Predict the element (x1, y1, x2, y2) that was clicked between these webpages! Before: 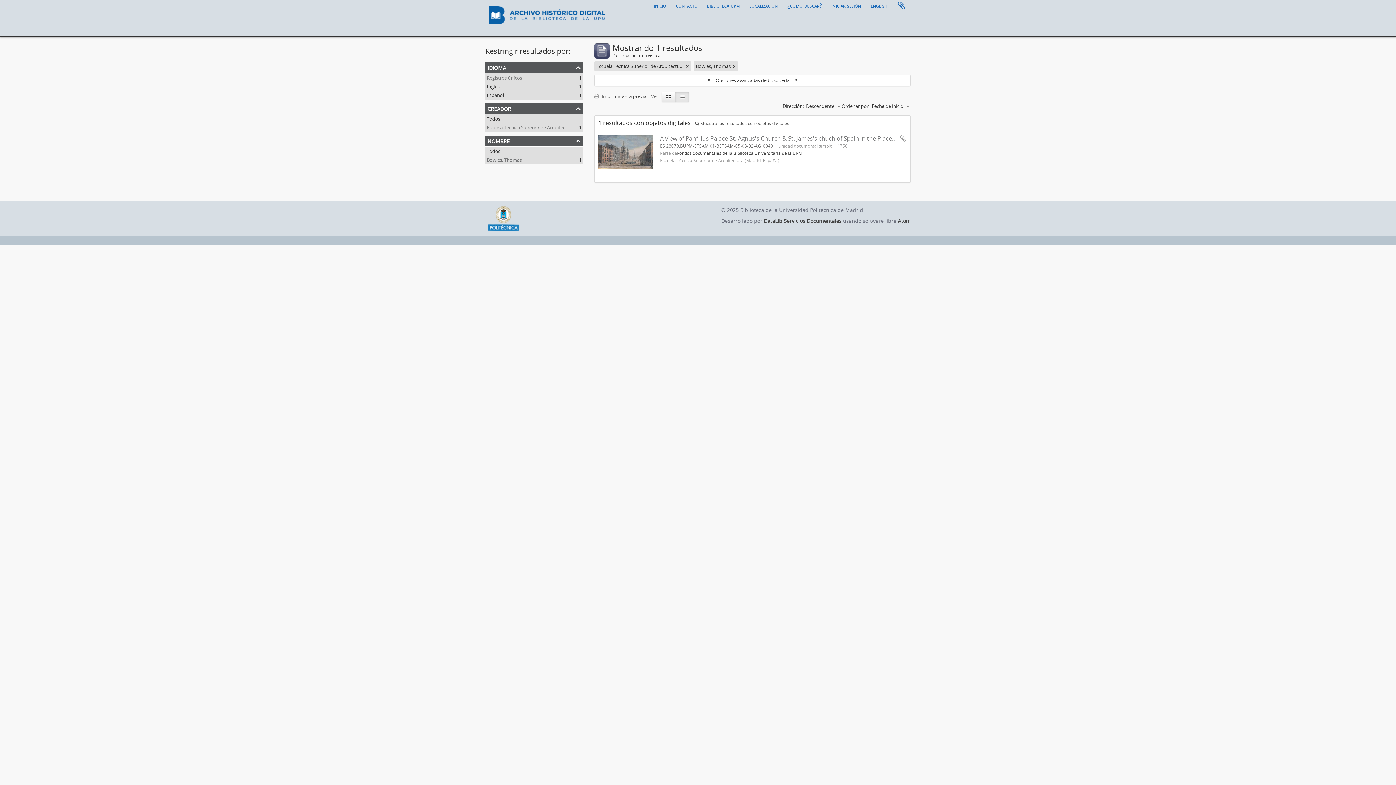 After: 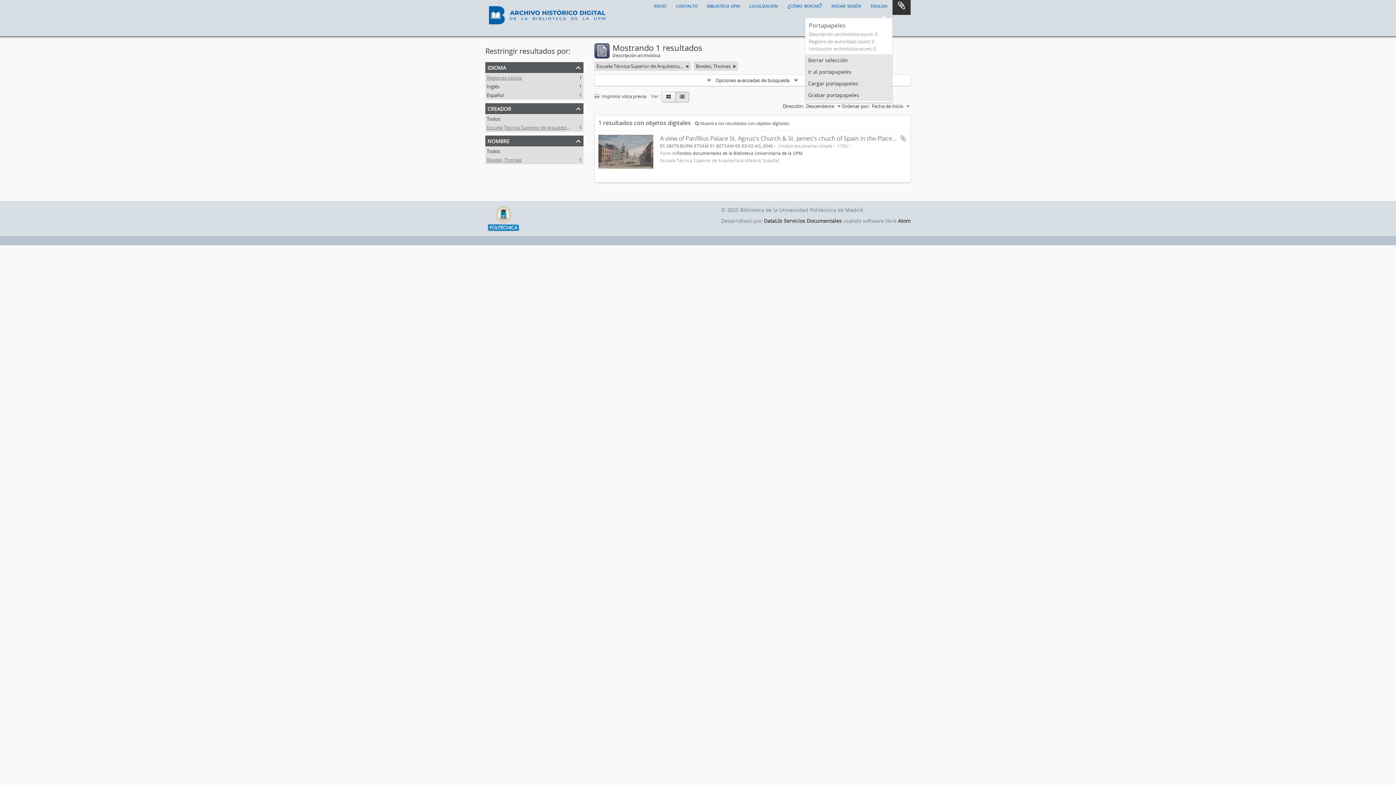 Action: label: Portapapeles bbox: (892, -3, 910, 14)